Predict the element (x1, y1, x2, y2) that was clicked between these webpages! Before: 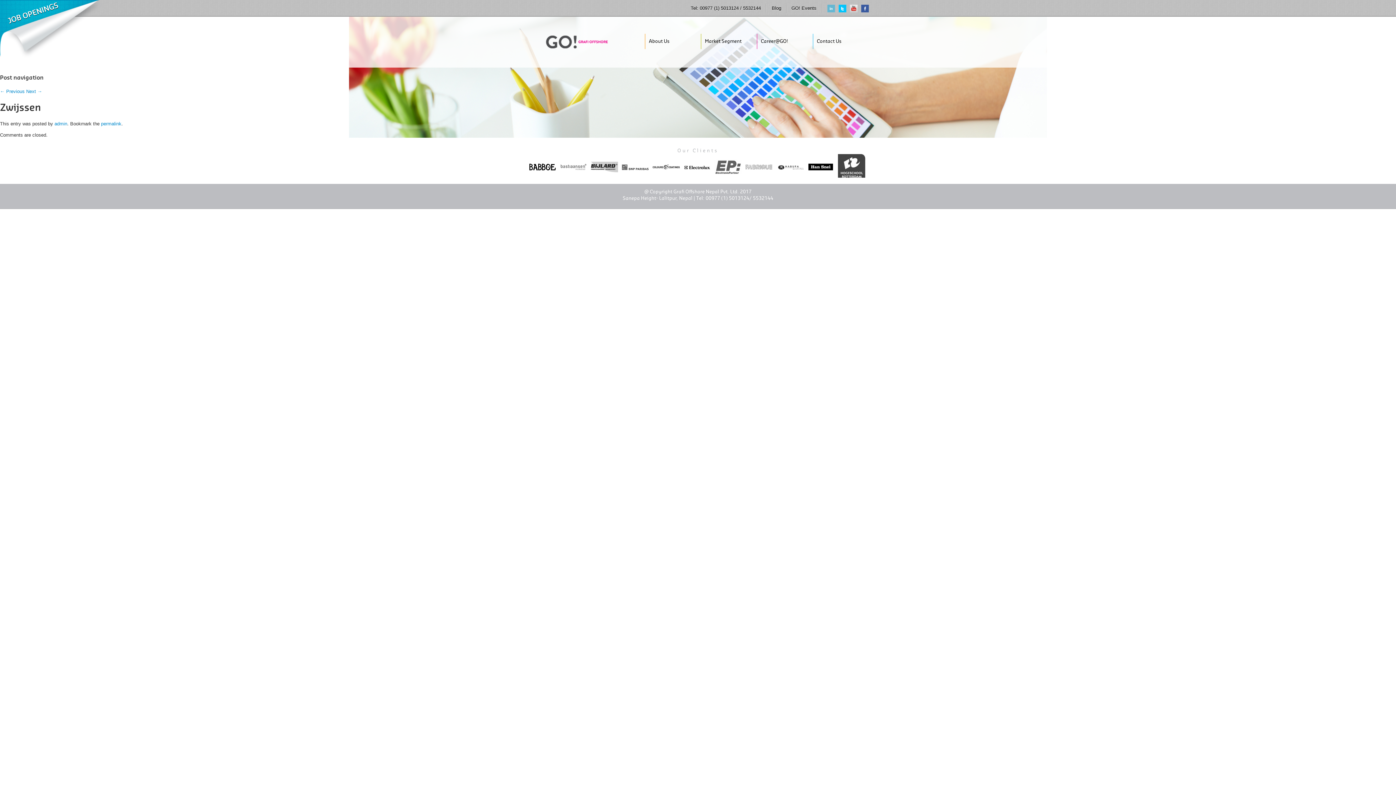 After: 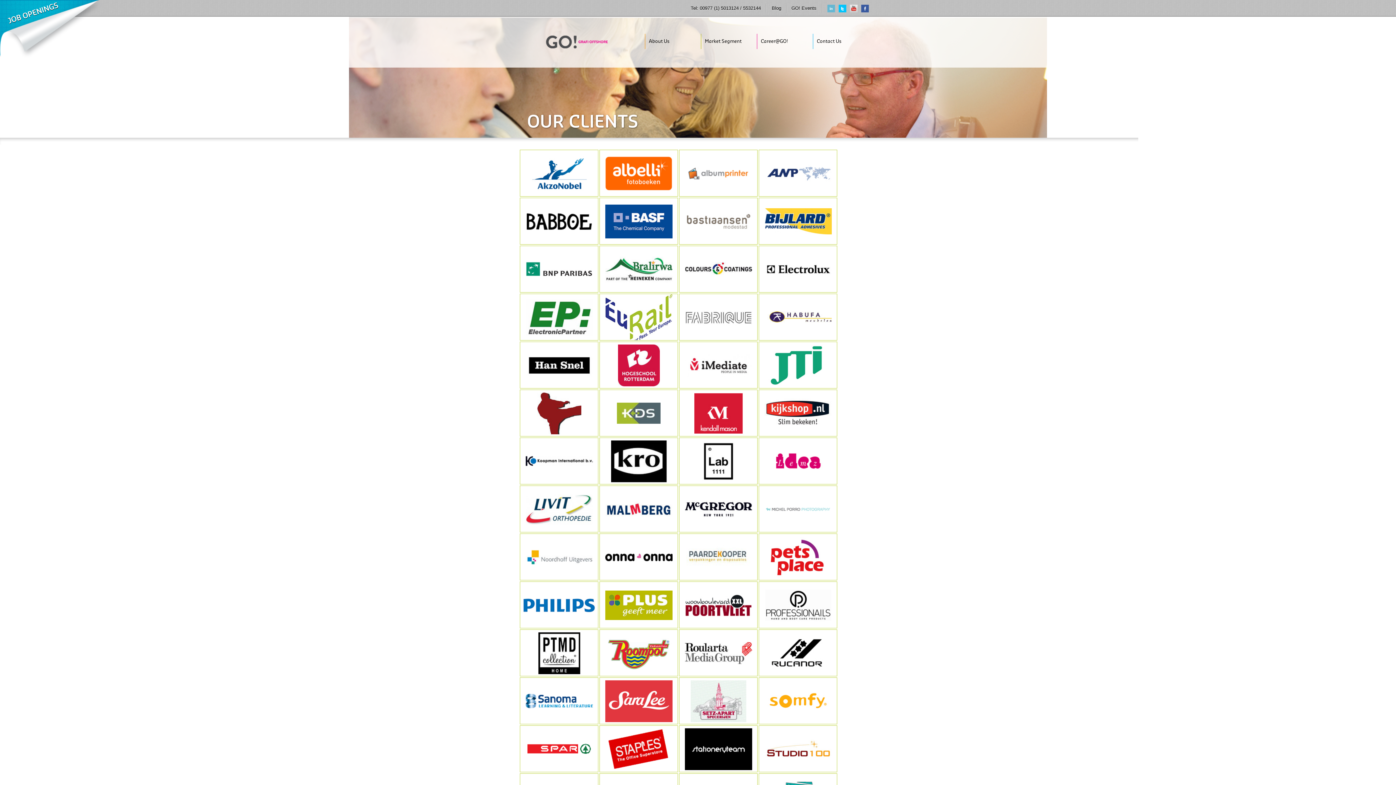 Action: bbox: (684, 164, 712, 169)